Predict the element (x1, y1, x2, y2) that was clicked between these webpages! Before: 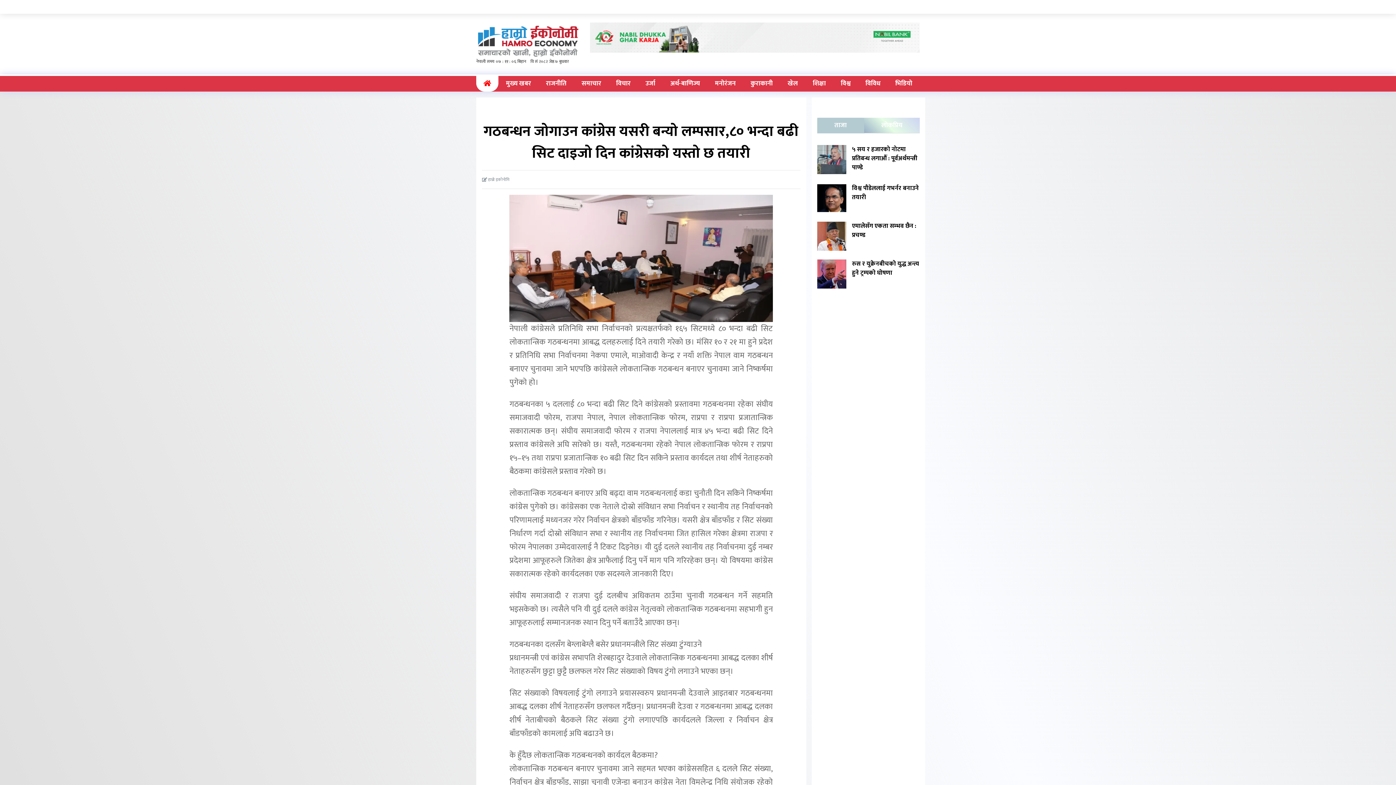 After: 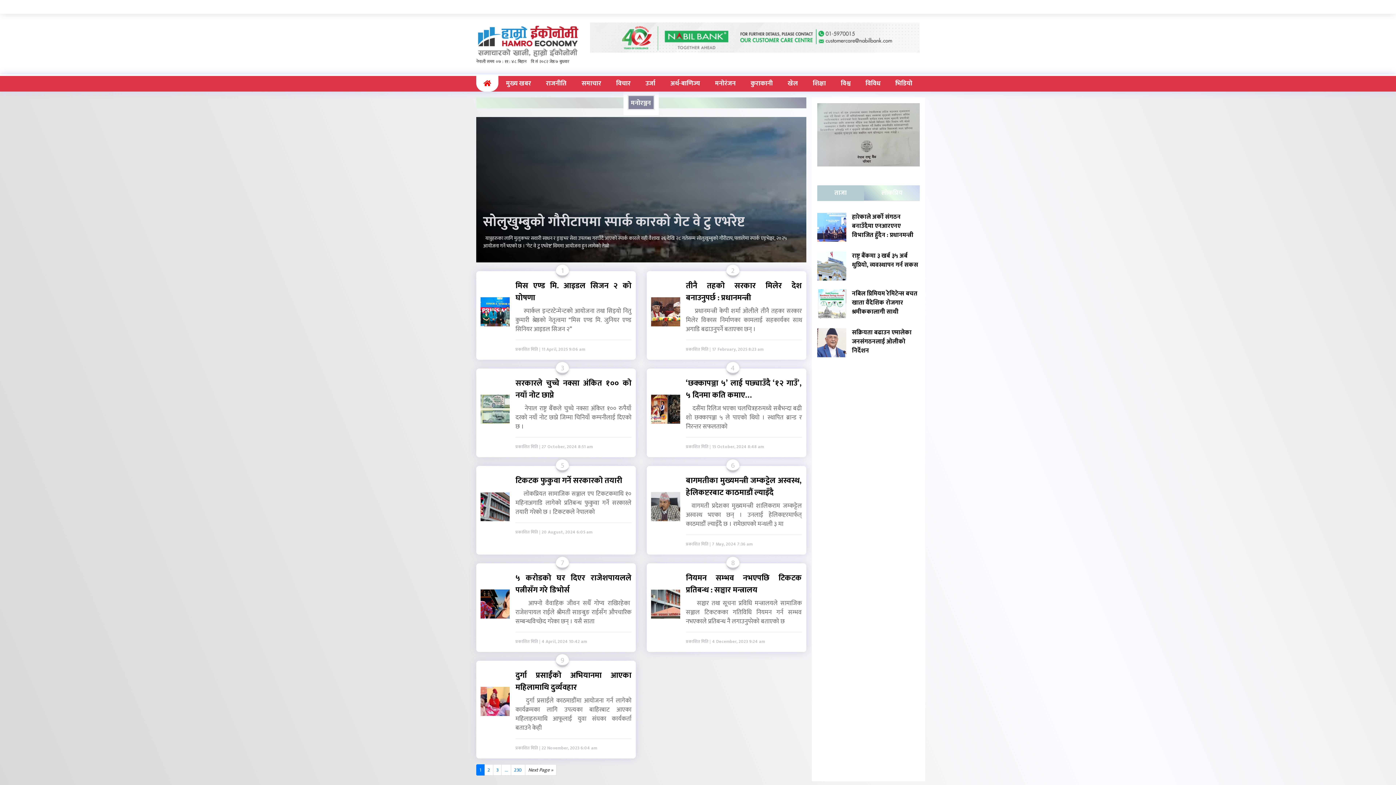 Action: label: मनोरंजन bbox: (707, 76, 743, 91)